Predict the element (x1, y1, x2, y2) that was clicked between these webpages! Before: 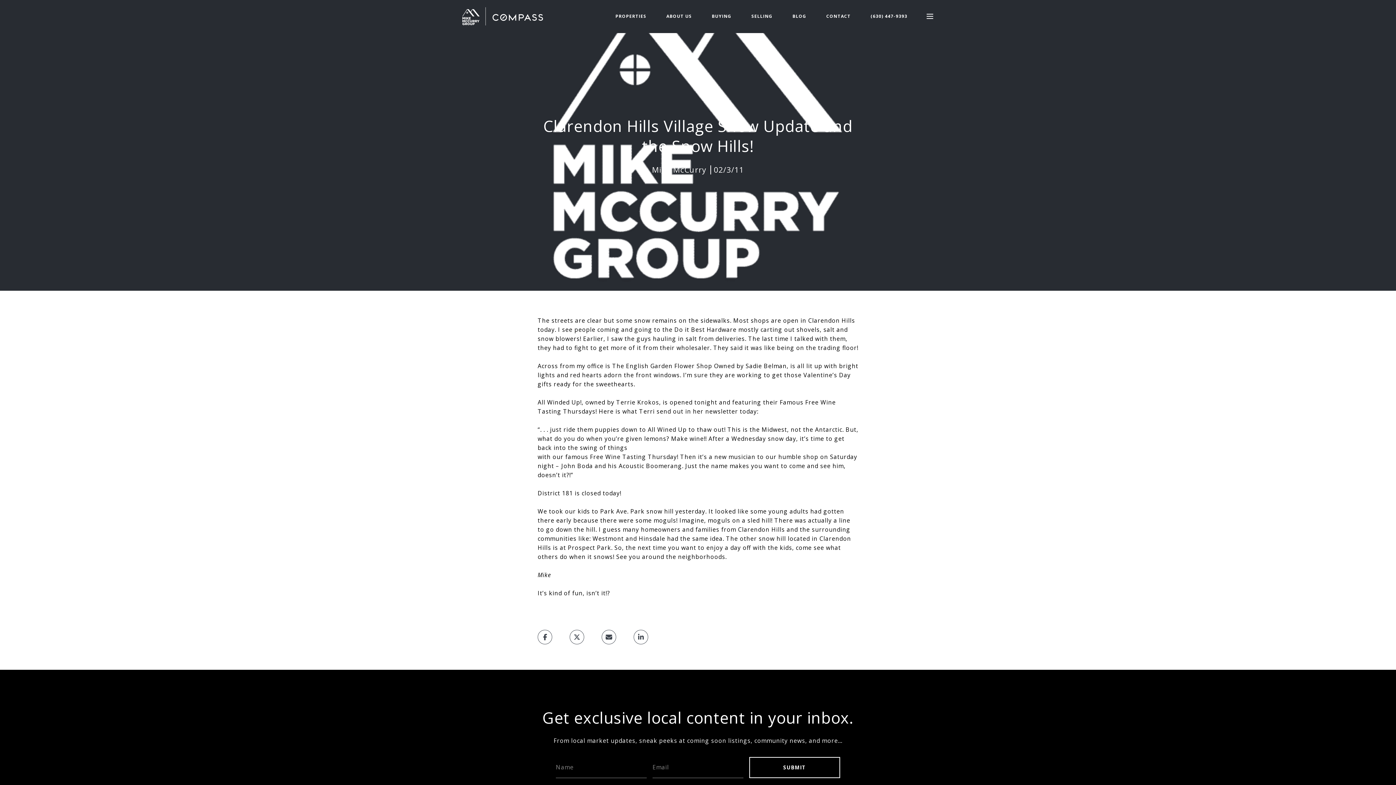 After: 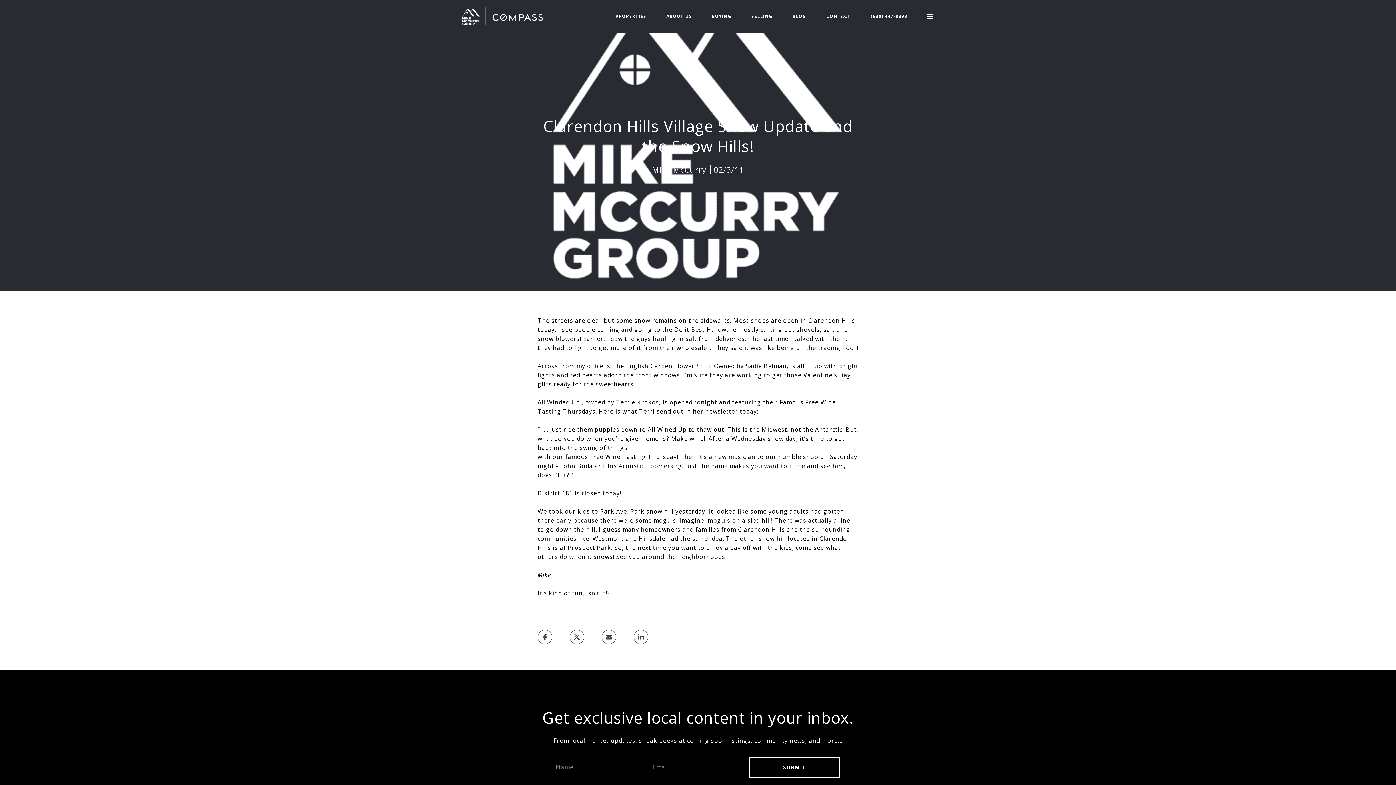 Action: label: (630) 447-9393 bbox: (870, 12, 907, 19)